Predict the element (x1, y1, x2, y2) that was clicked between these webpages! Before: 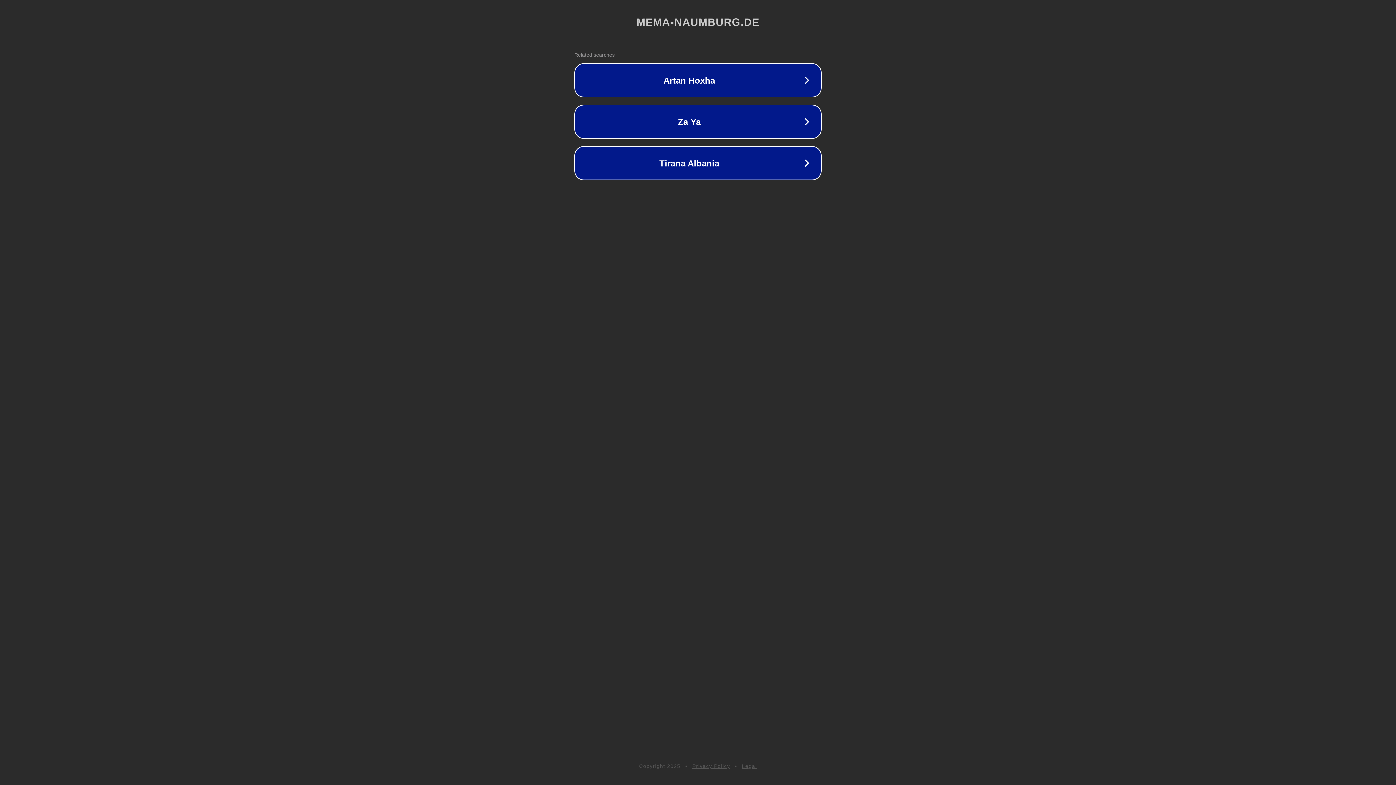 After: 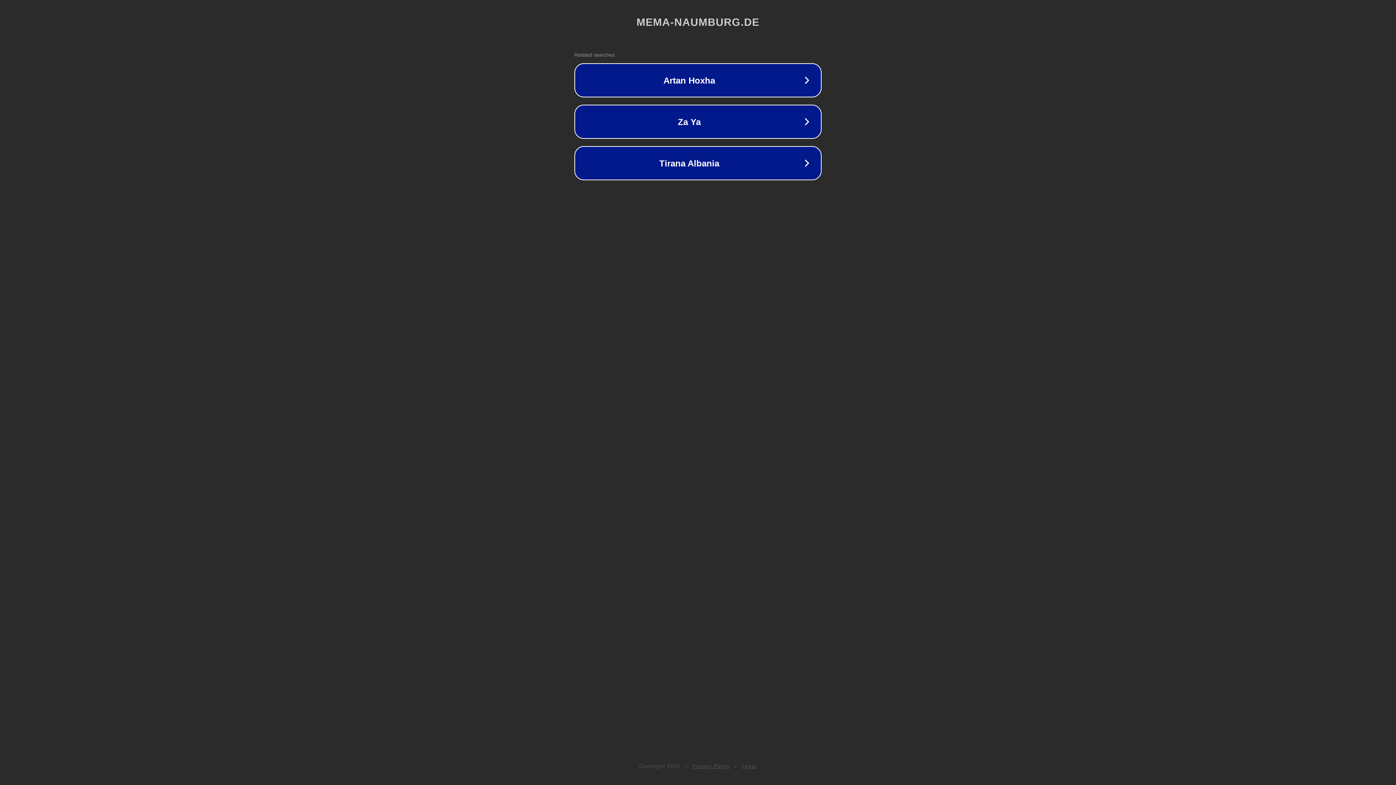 Action: label: Privacy Policy bbox: (692, 763, 730, 769)